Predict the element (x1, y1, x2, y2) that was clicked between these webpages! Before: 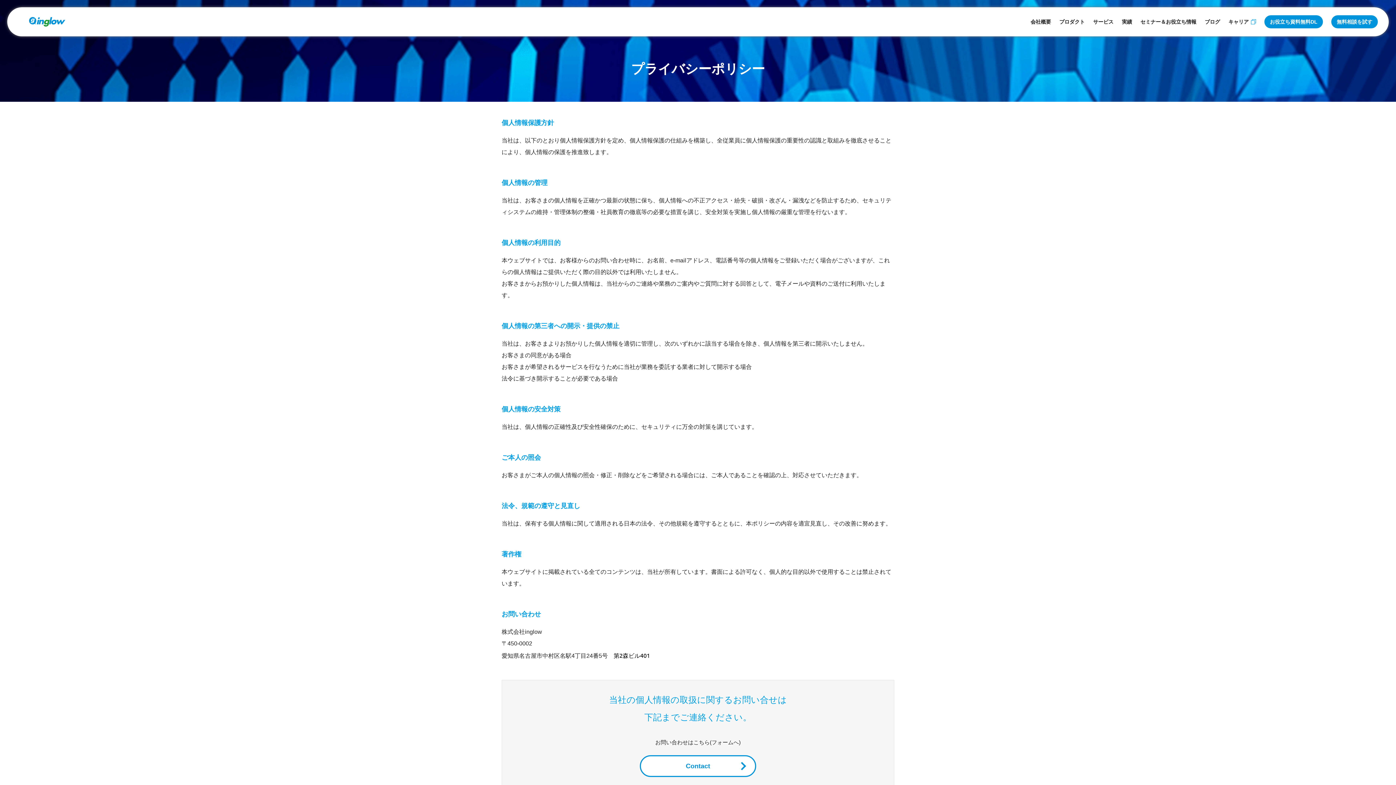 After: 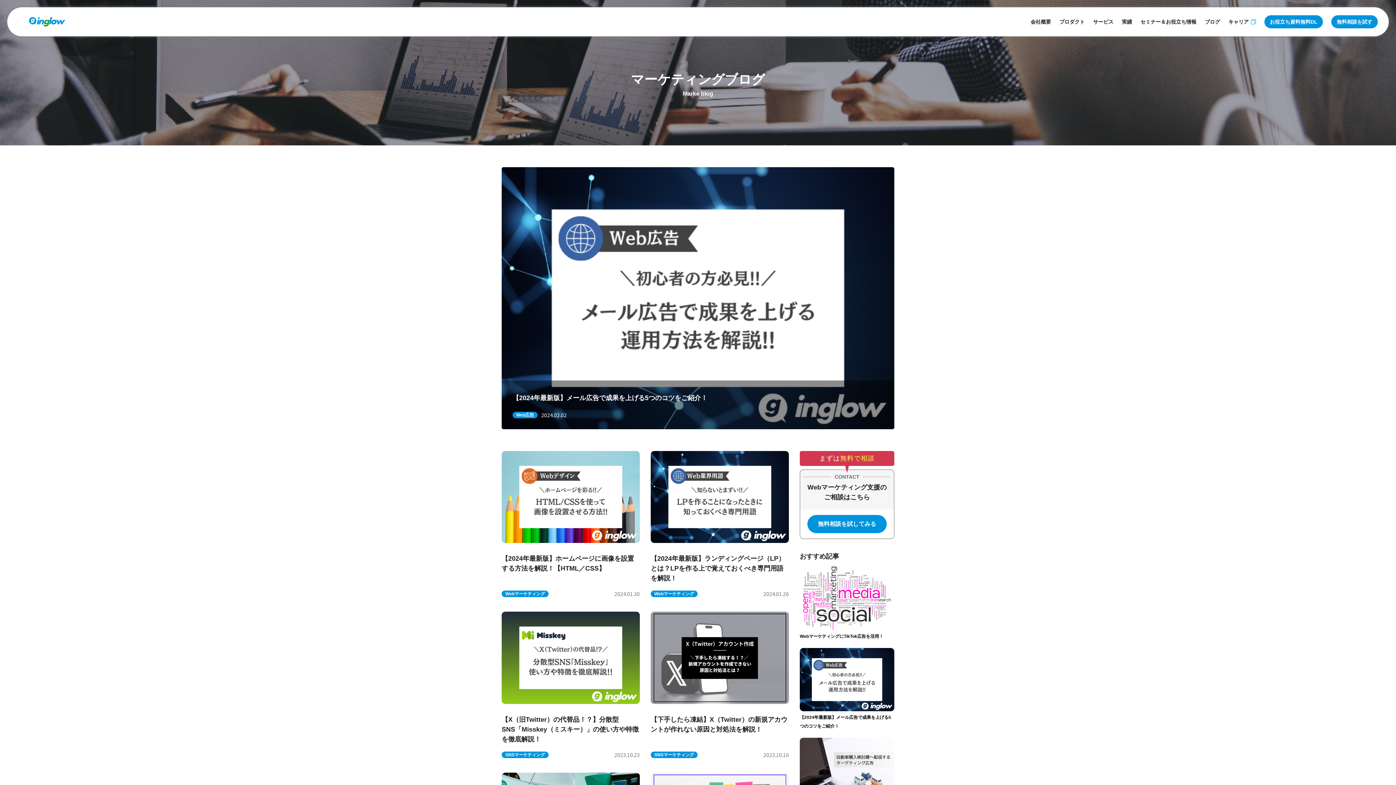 Action: label: ブログ bbox: (1205, 18, 1220, 24)